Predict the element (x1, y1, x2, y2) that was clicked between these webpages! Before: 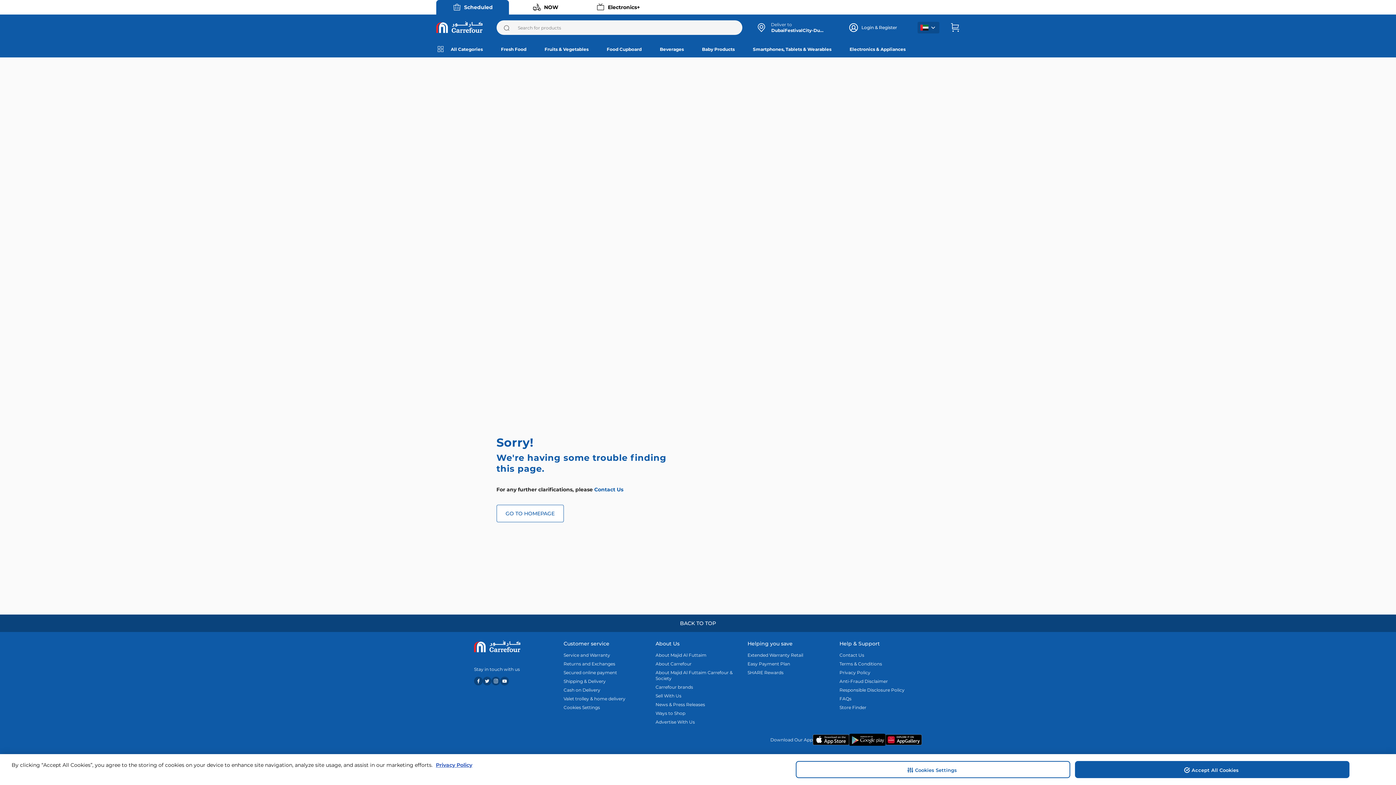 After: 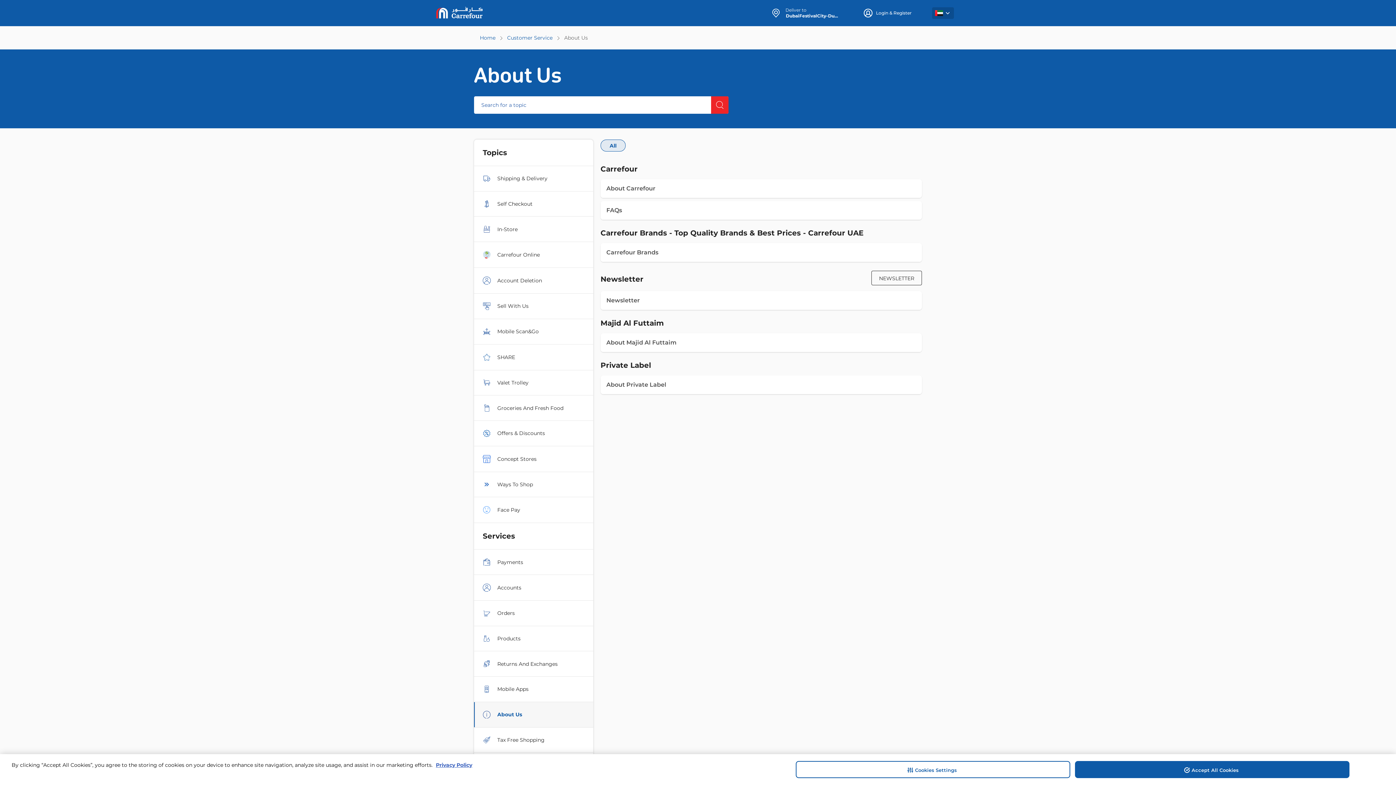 Action: label: About Carrefour bbox: (655, 668, 738, 674)